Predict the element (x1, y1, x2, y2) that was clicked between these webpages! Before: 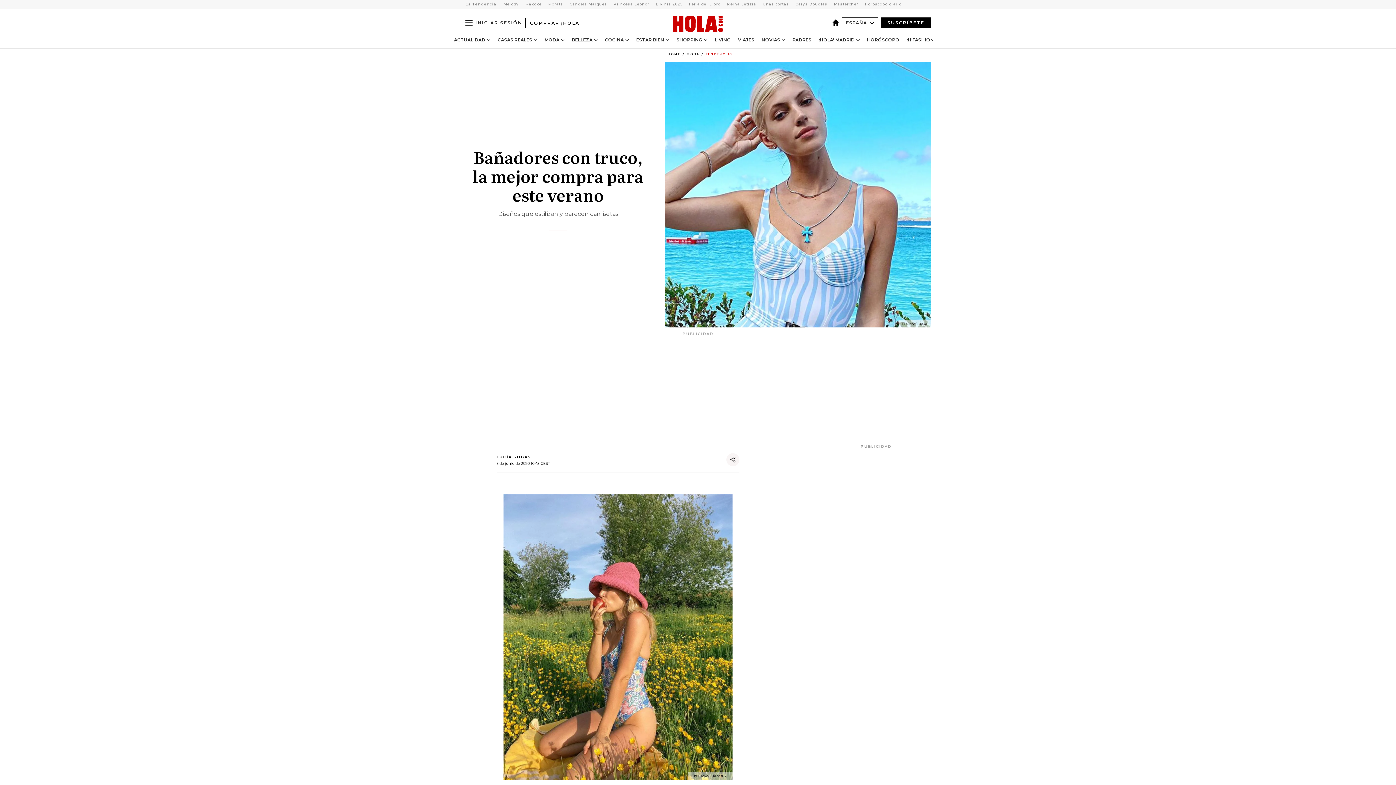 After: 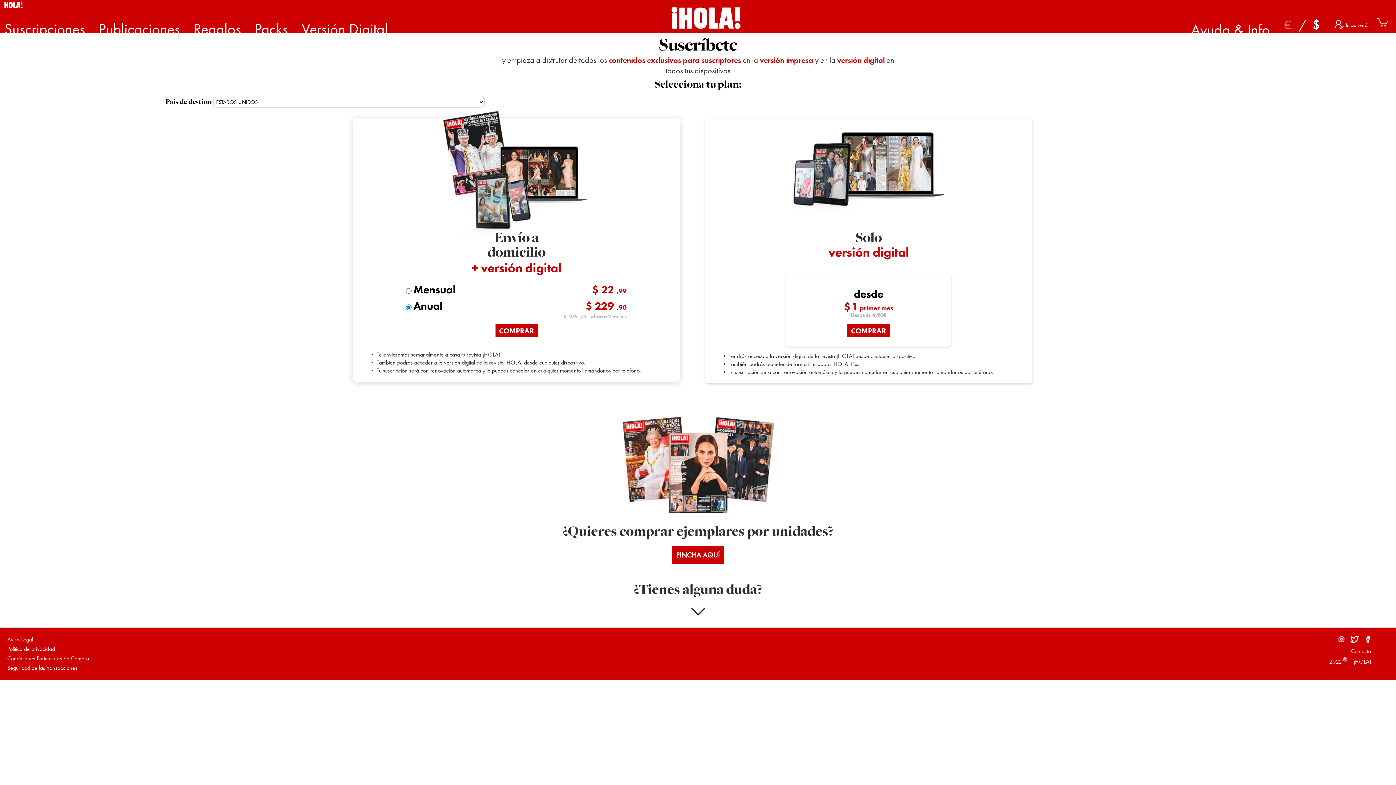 Action: label: SUSCRÍBETE bbox: (881, 17, 930, 28)